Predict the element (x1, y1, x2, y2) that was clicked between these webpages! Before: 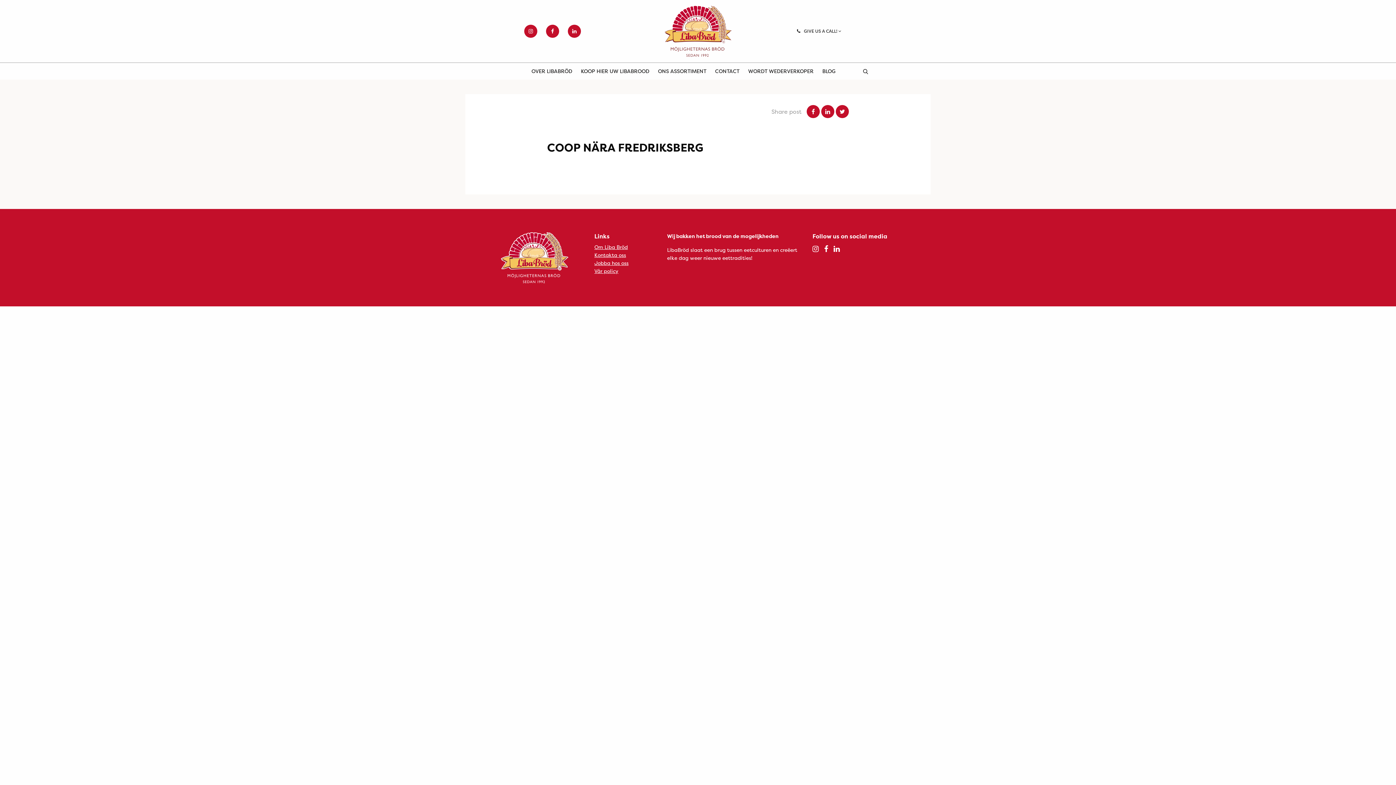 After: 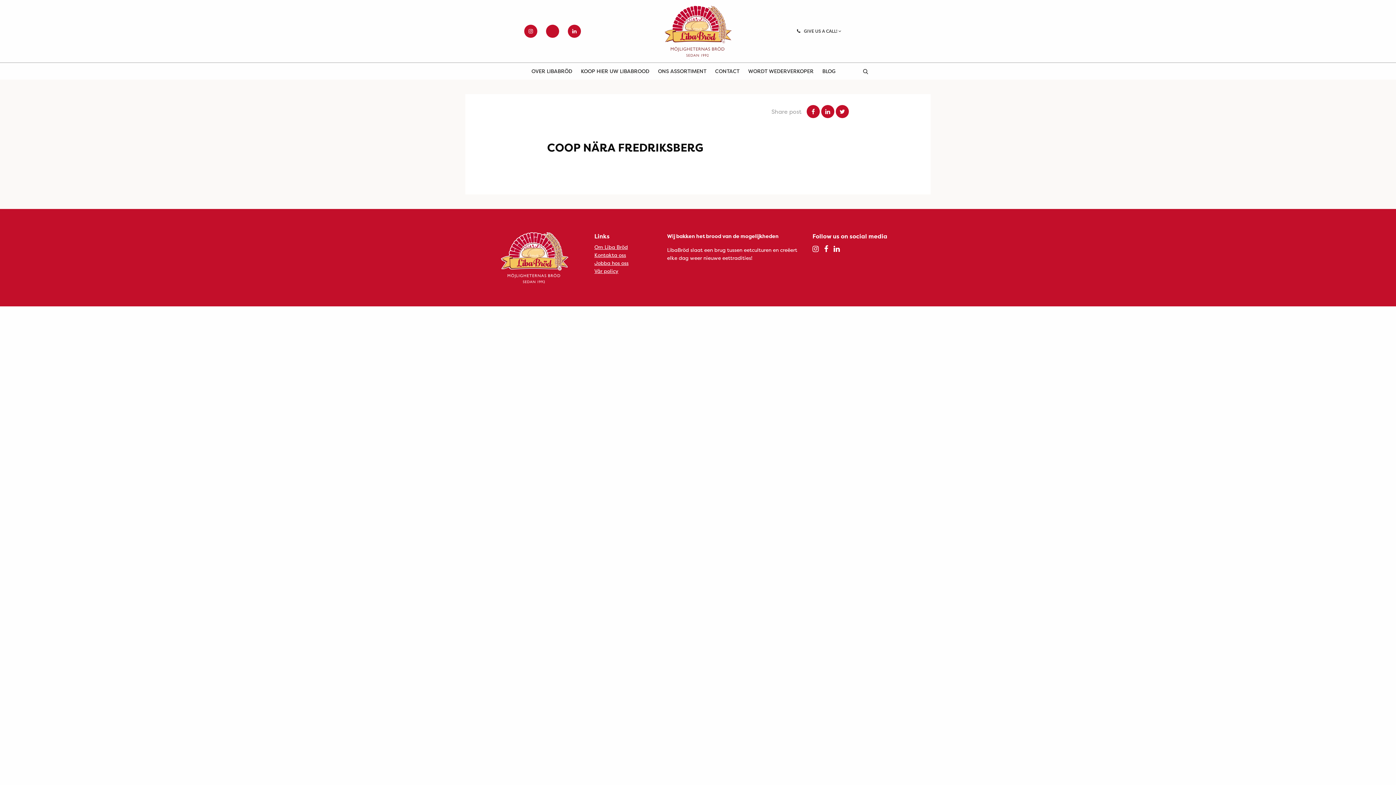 Action: bbox: (546, 24, 559, 37)